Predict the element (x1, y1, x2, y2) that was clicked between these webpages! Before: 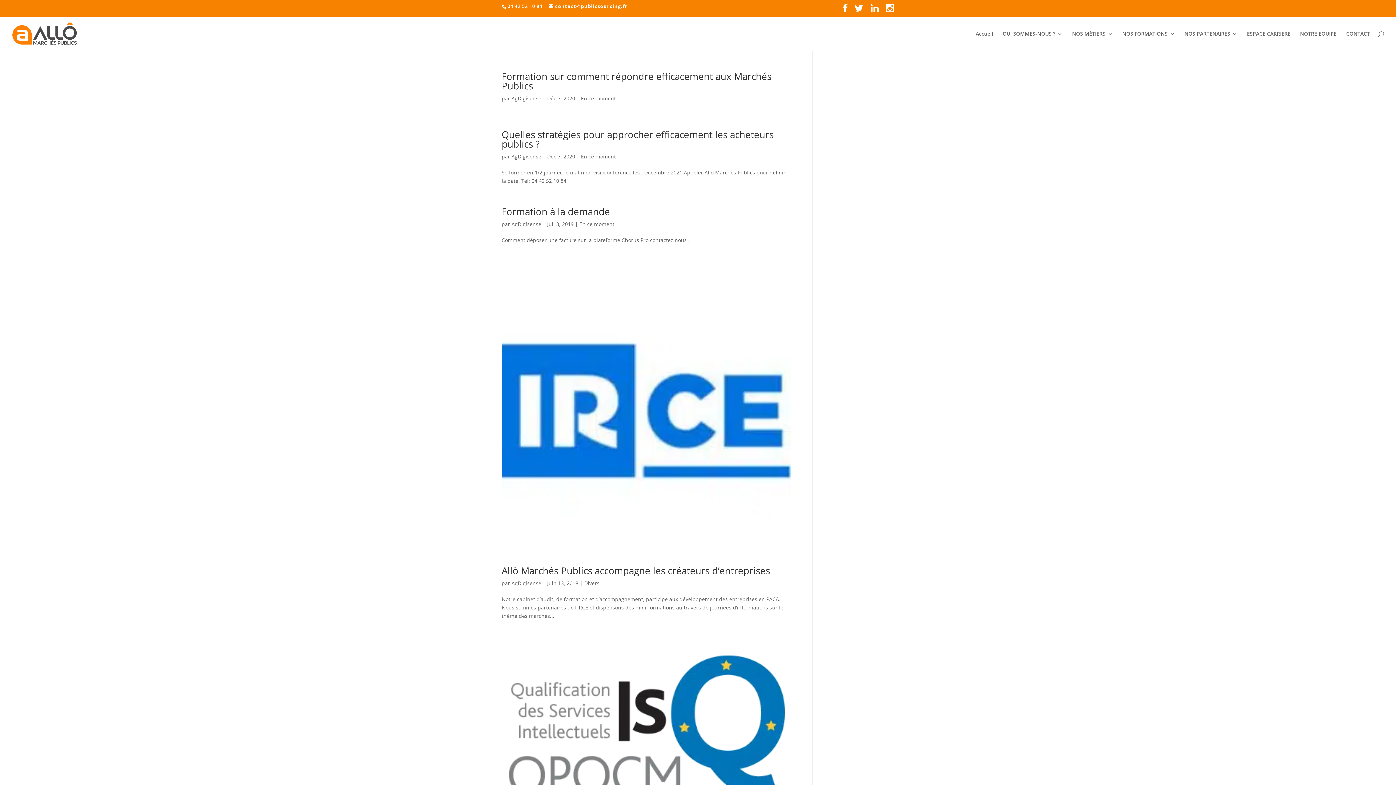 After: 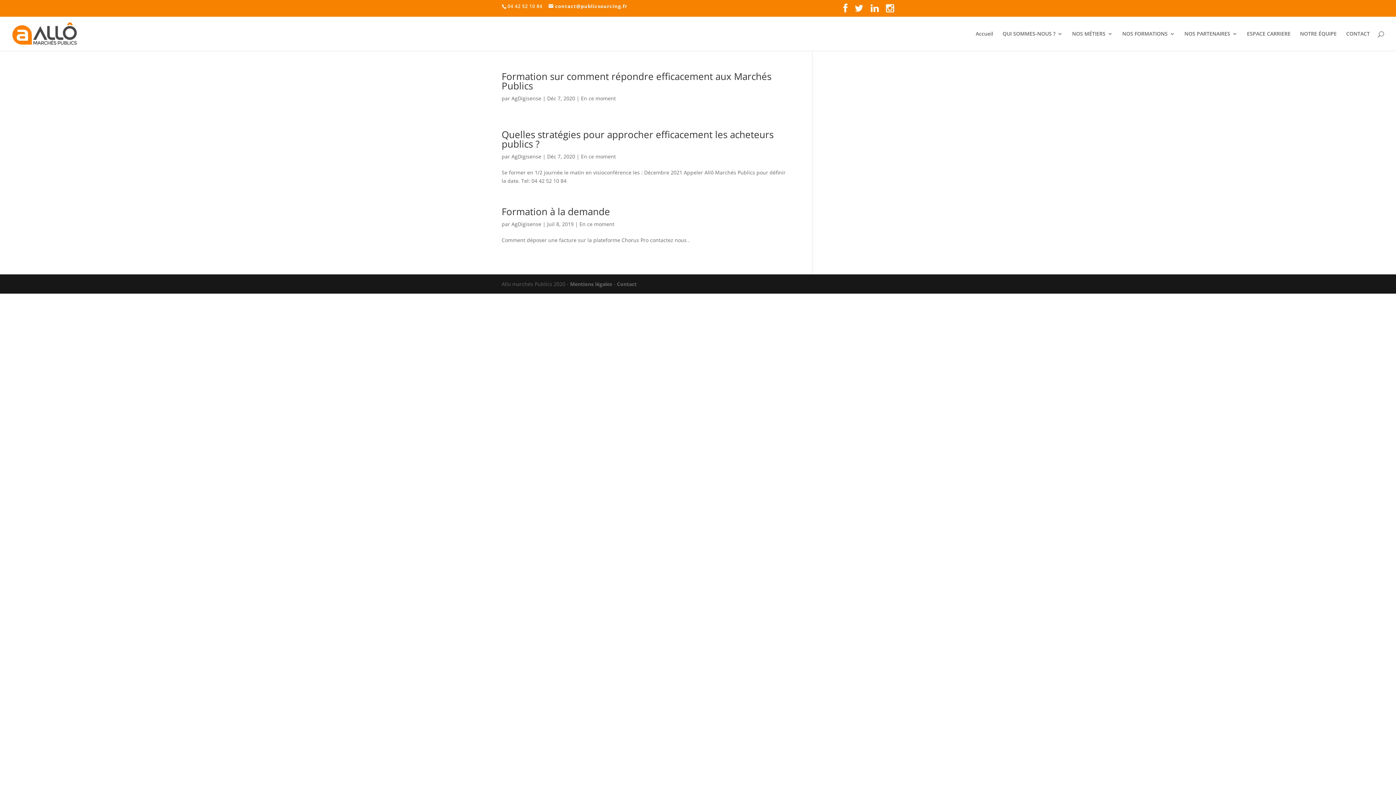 Action: label: En ce moment bbox: (581, 153, 616, 160)